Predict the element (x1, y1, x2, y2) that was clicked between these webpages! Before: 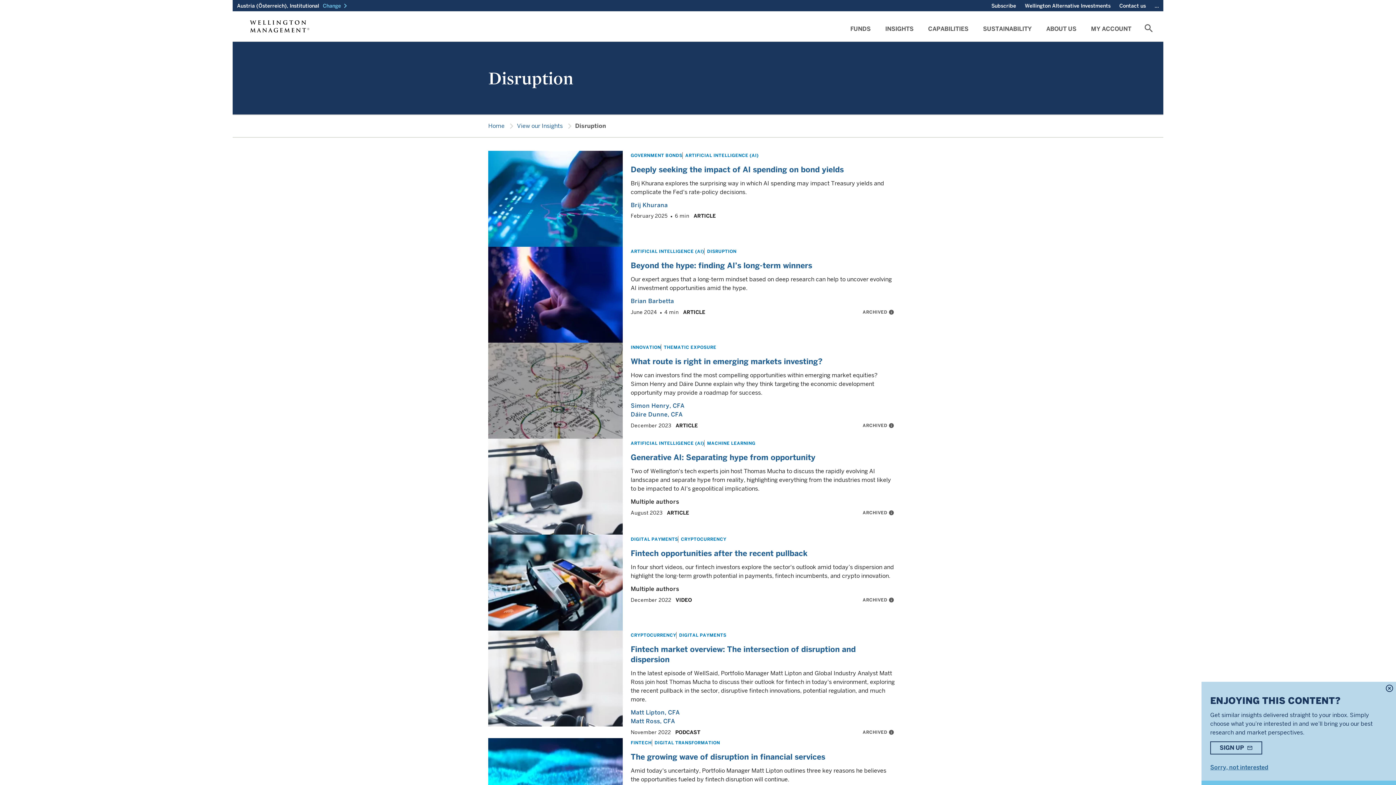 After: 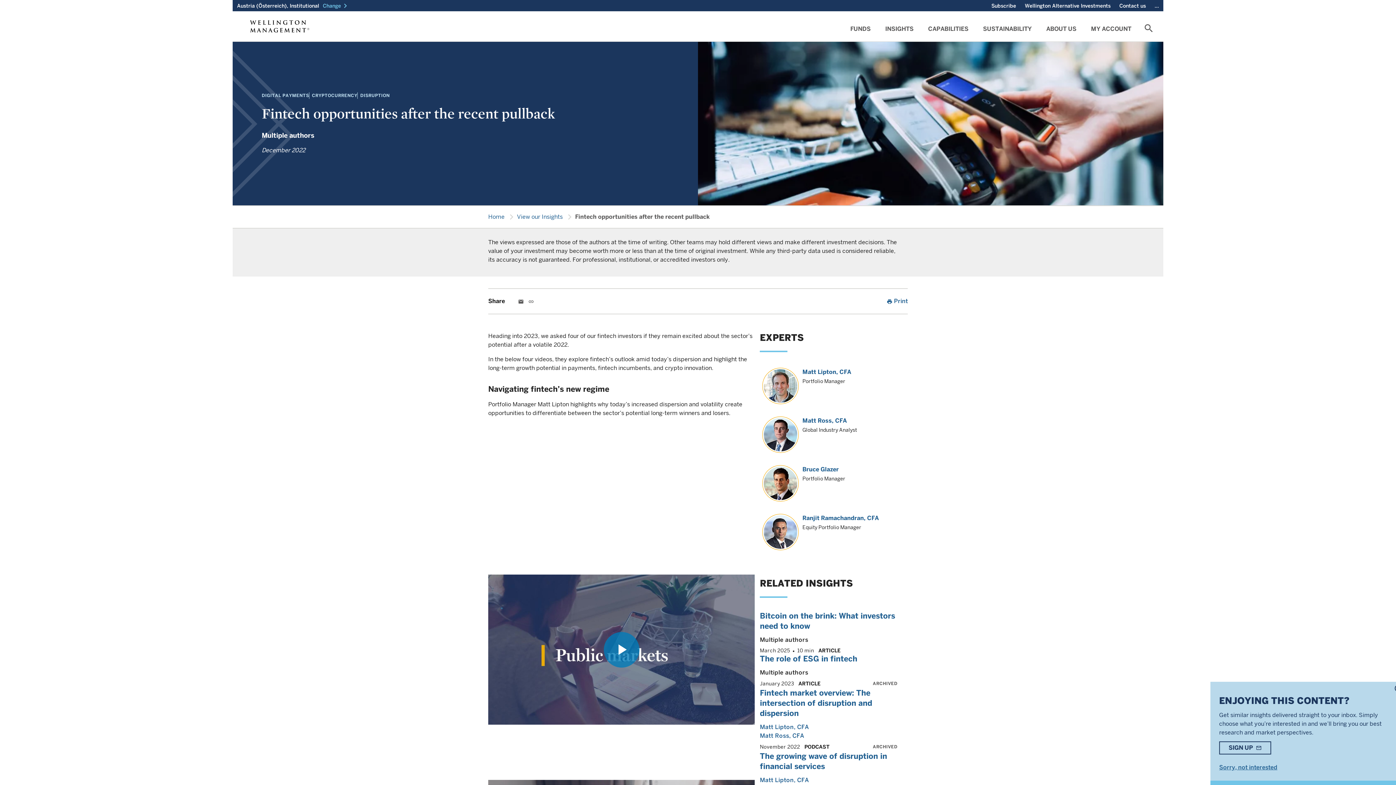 Action: bbox: (630, 548, 807, 558) label: Fintech opportunities after the recent pullback